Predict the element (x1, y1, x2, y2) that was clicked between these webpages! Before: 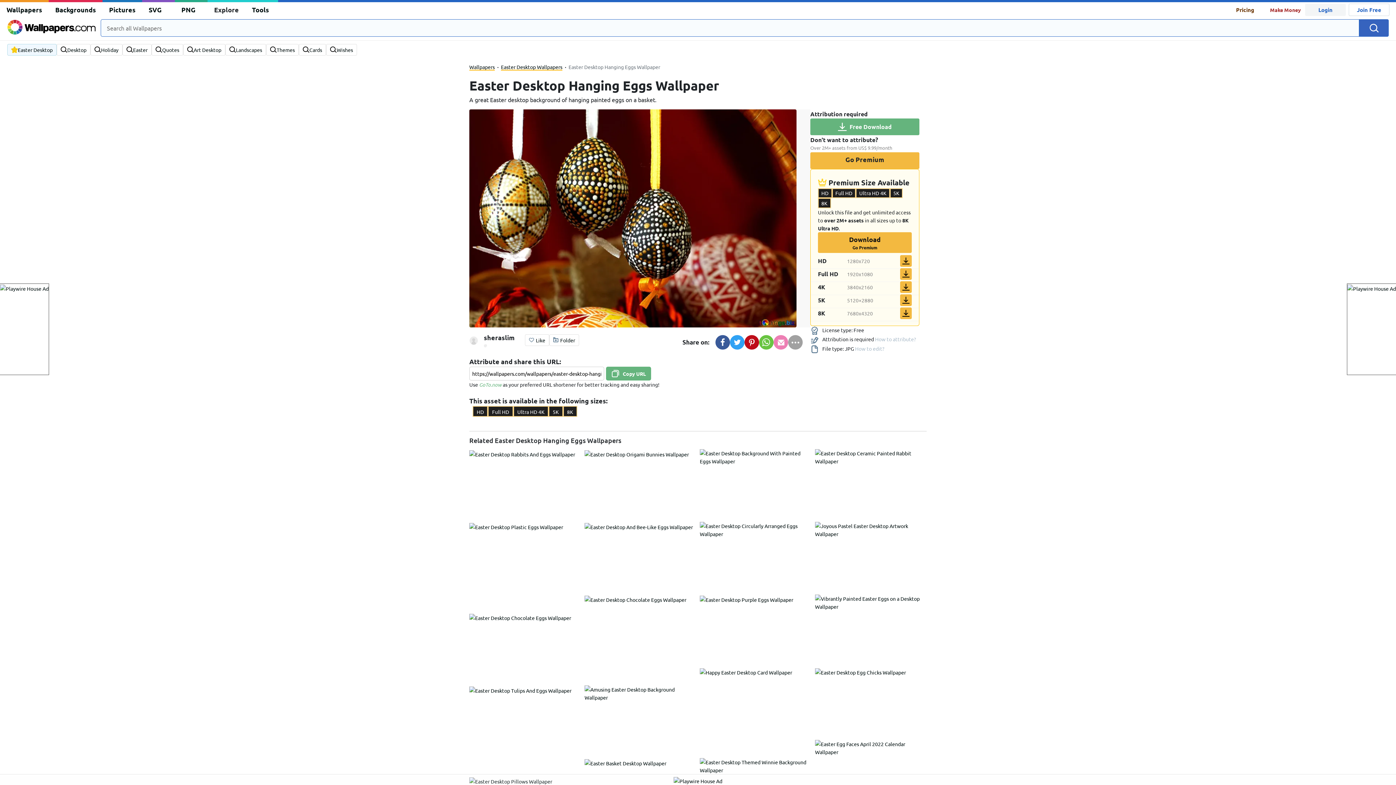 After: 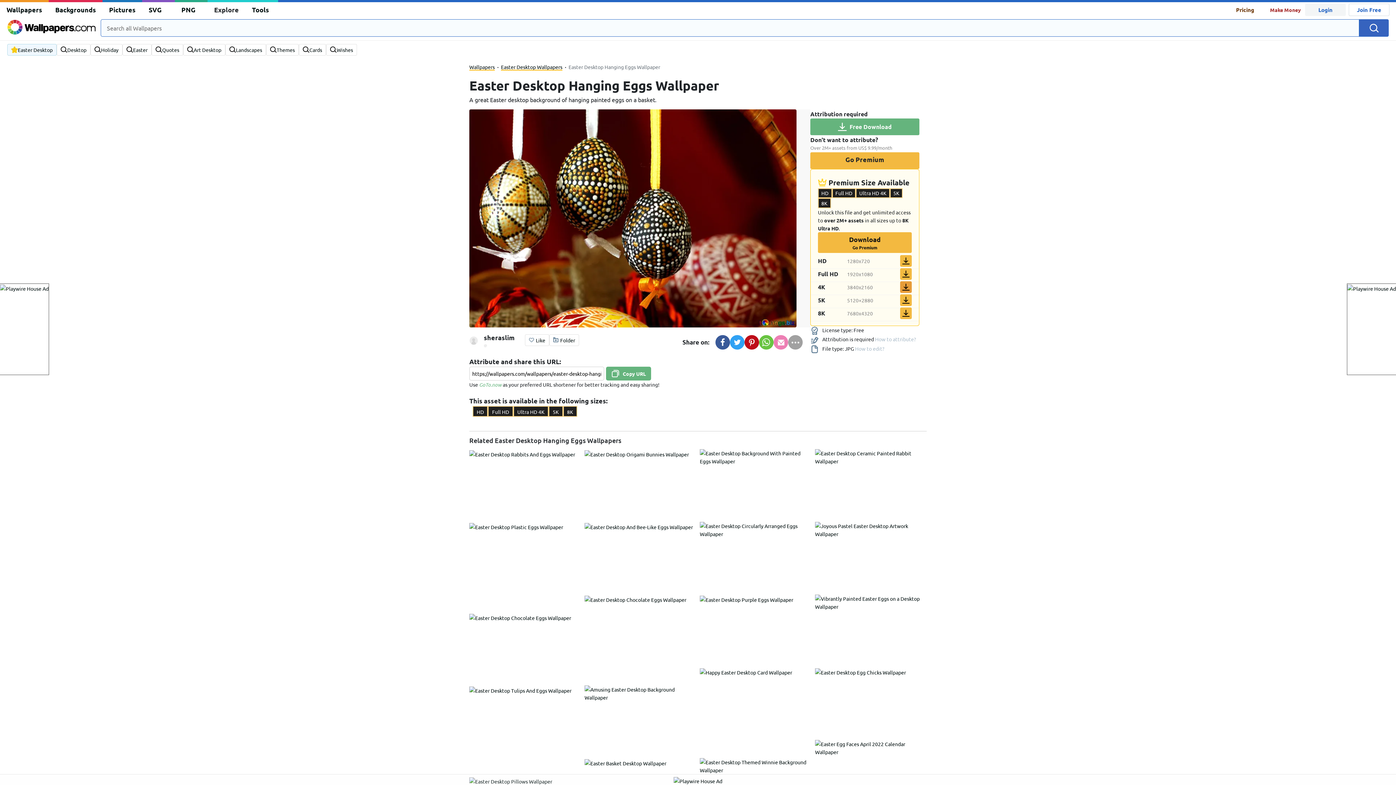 Action: bbox: (900, 281, 912, 292)